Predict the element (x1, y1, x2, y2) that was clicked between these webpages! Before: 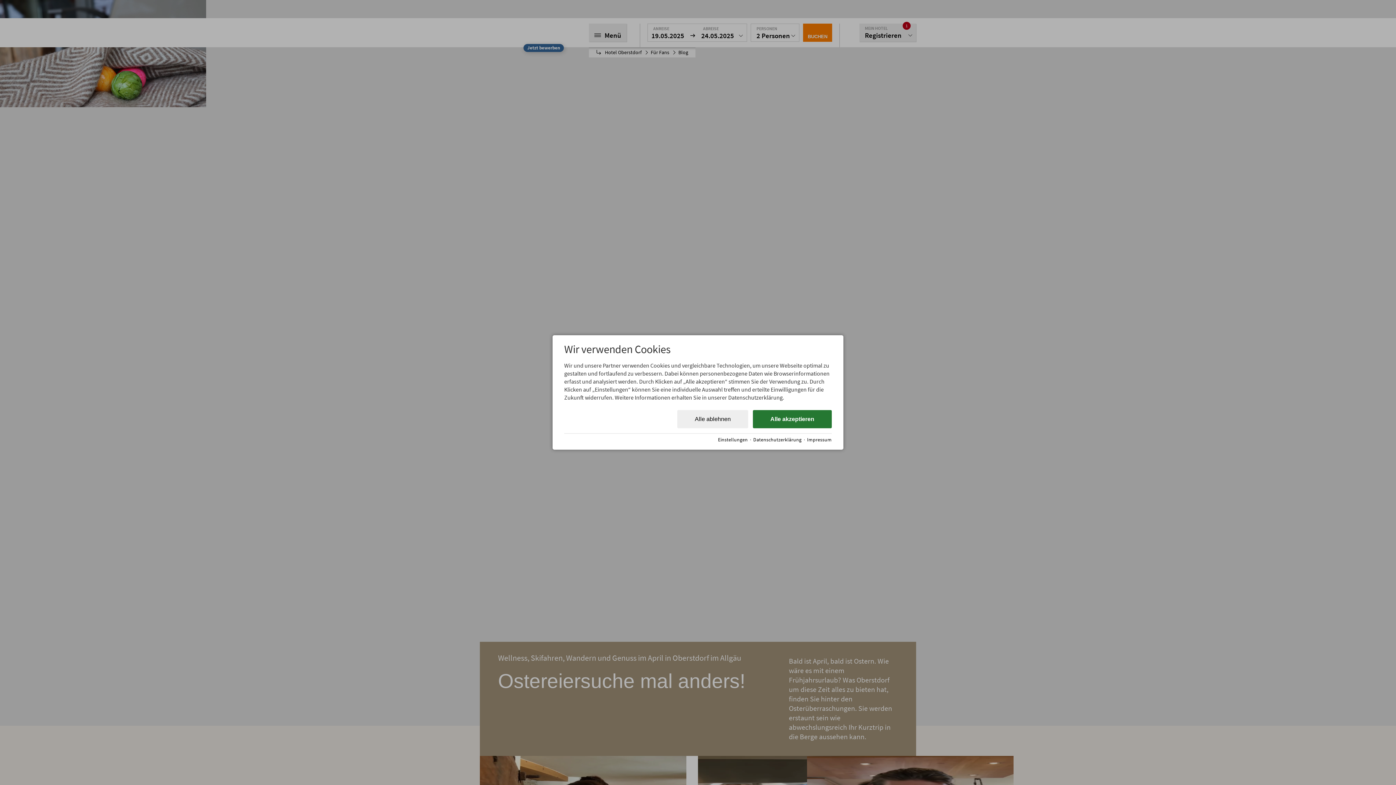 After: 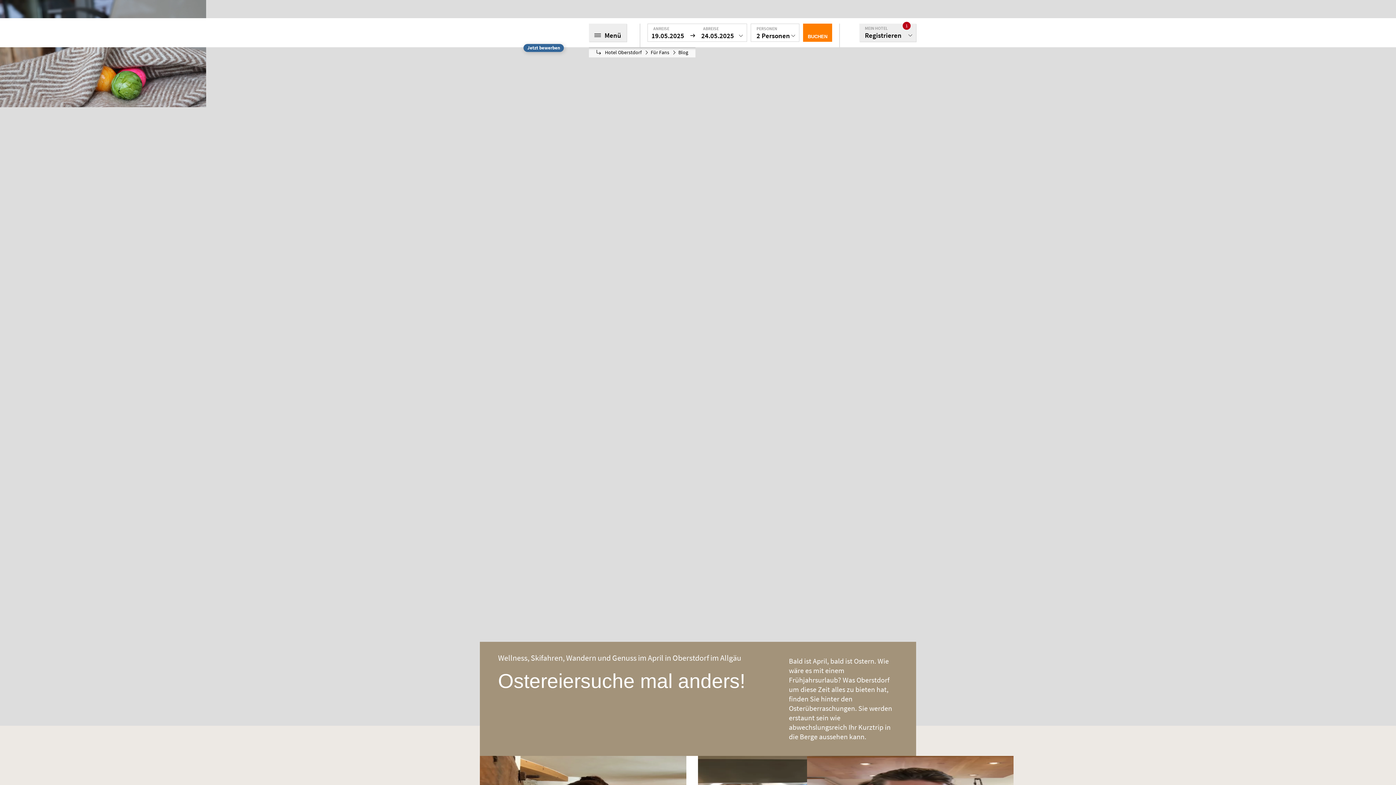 Action: bbox: (753, 410, 832, 428) label: Alle akzeptieren